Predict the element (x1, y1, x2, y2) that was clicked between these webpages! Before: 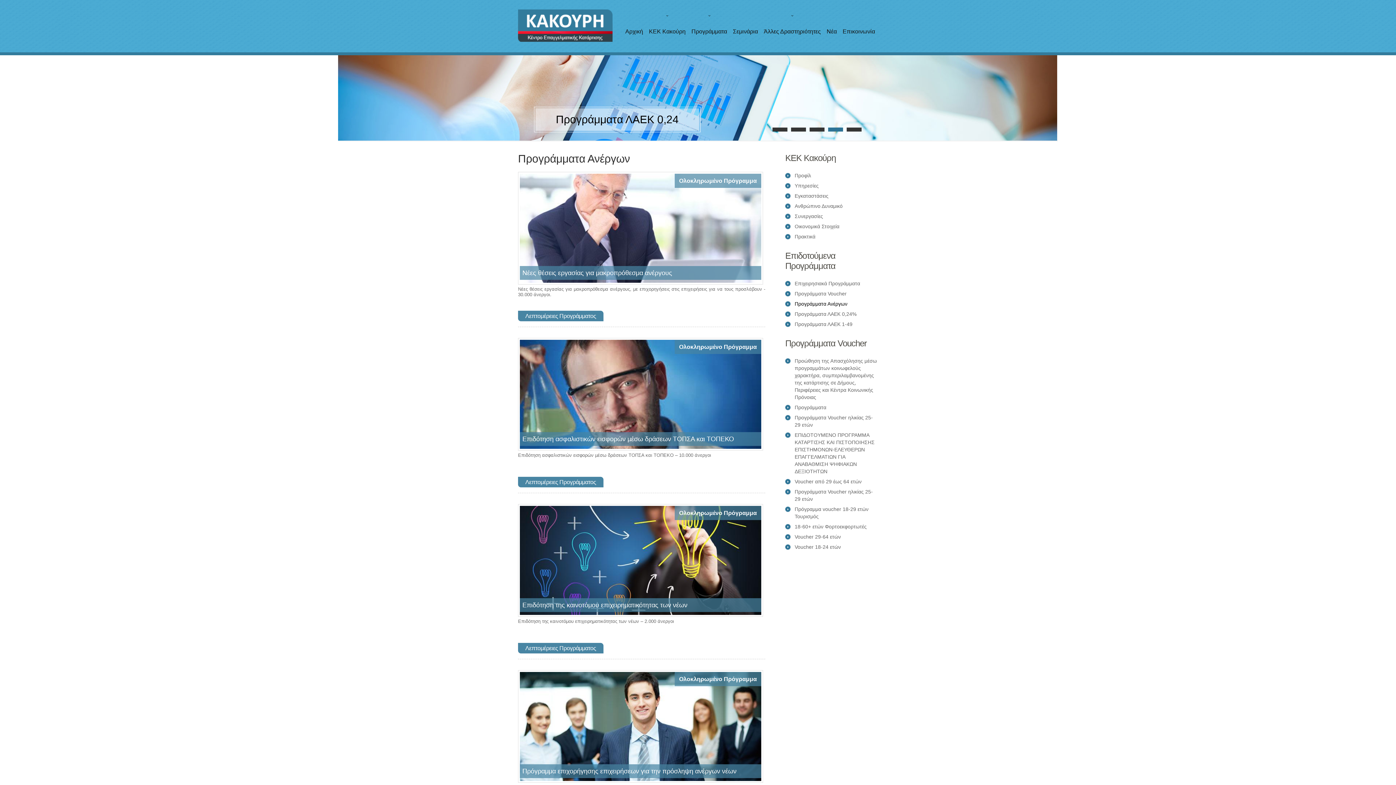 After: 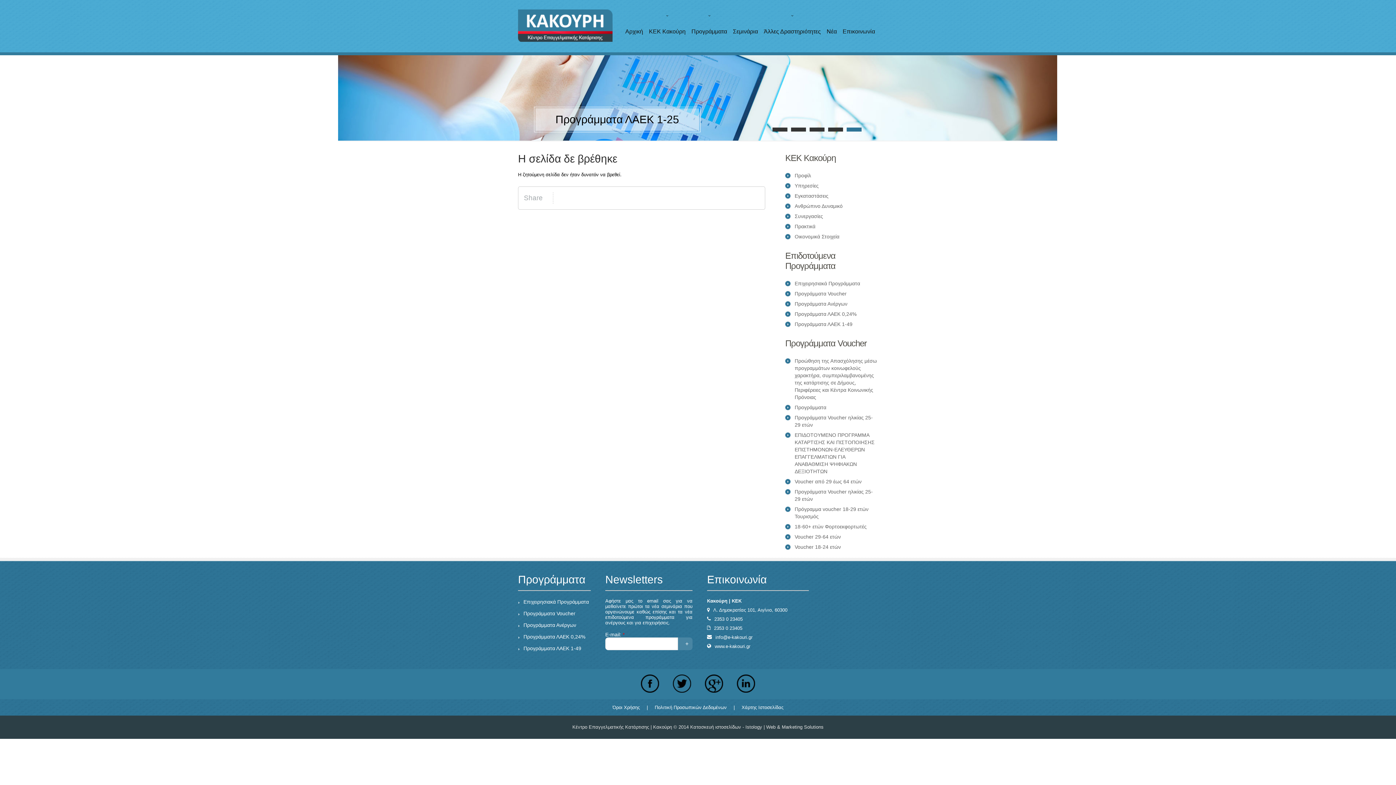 Action: bbox: (518, 282, 763, 287)